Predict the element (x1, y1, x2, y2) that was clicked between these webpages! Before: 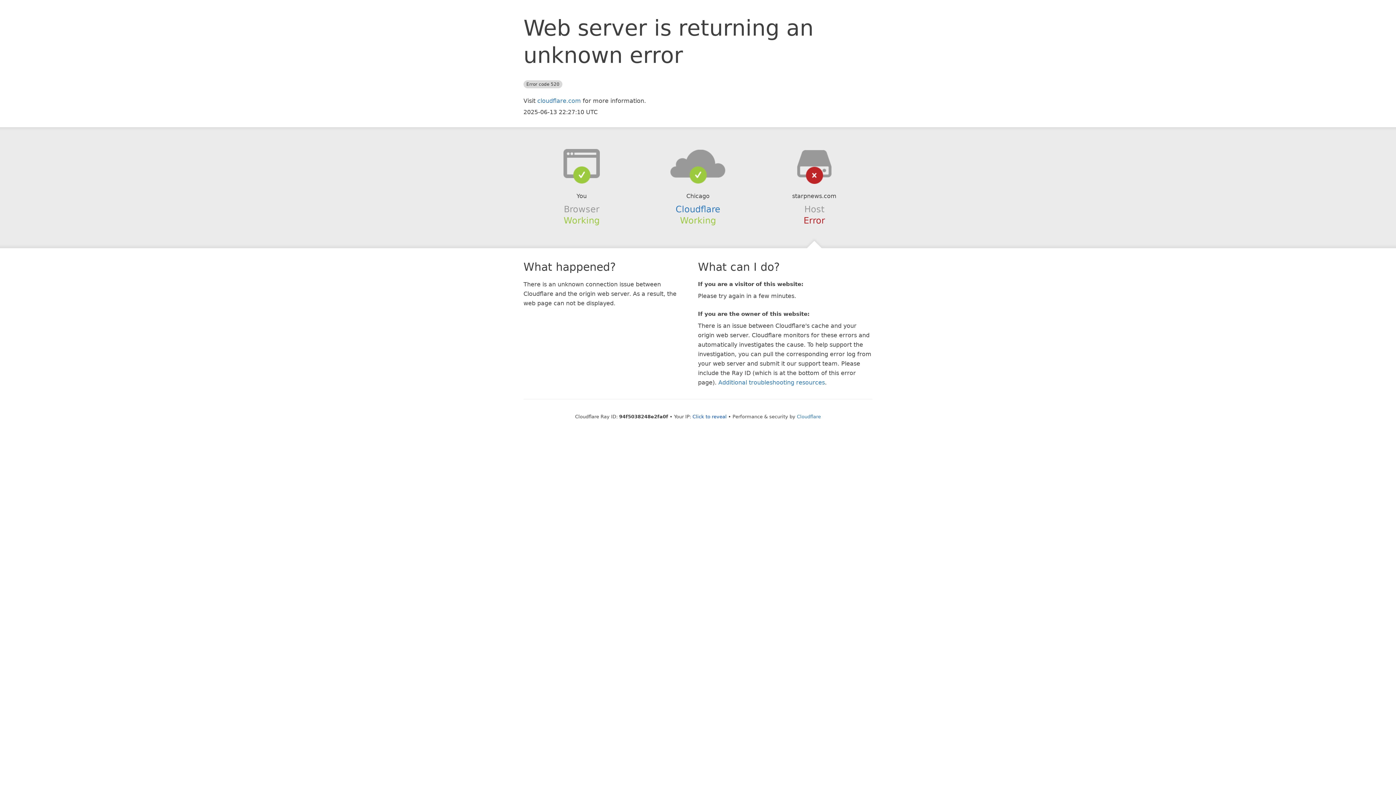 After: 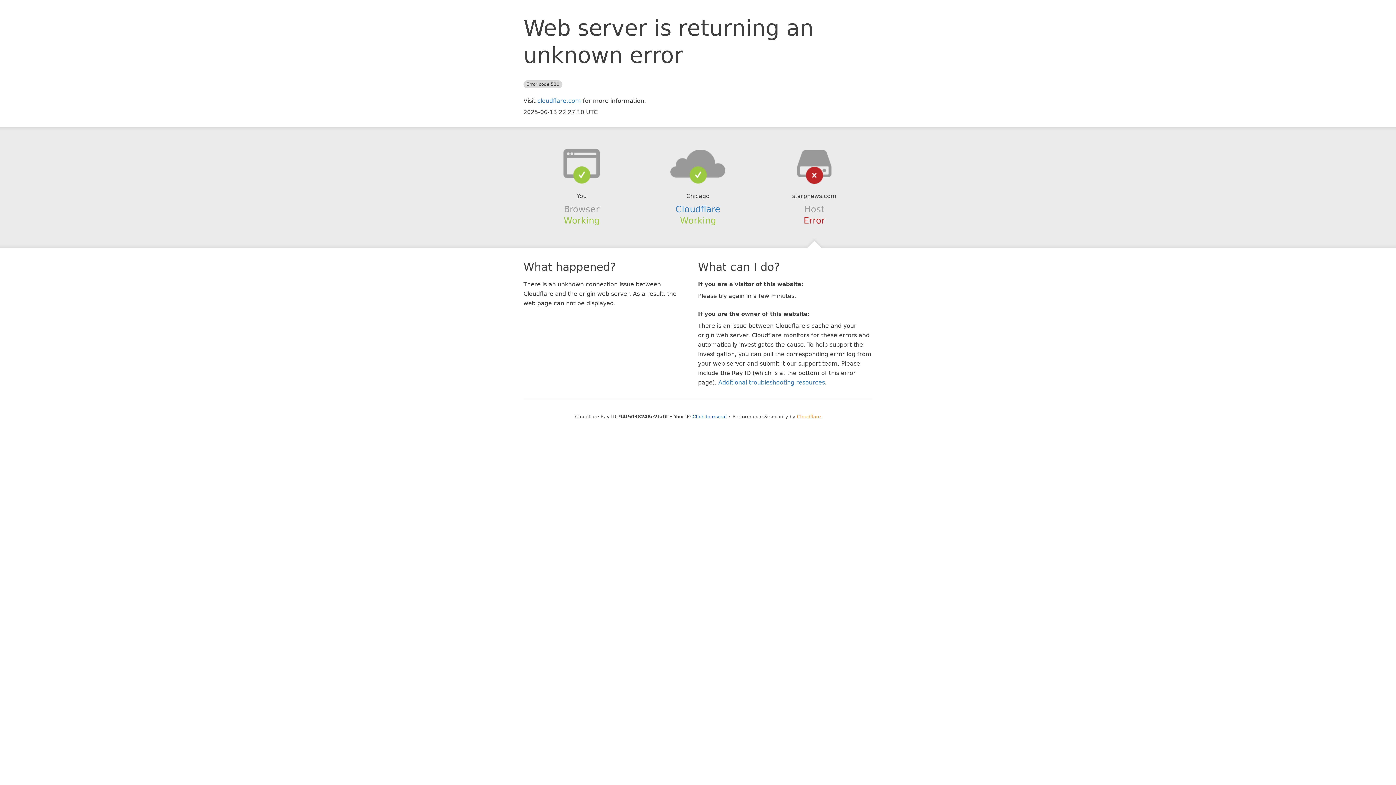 Action: bbox: (797, 414, 821, 419) label: Cloudflare